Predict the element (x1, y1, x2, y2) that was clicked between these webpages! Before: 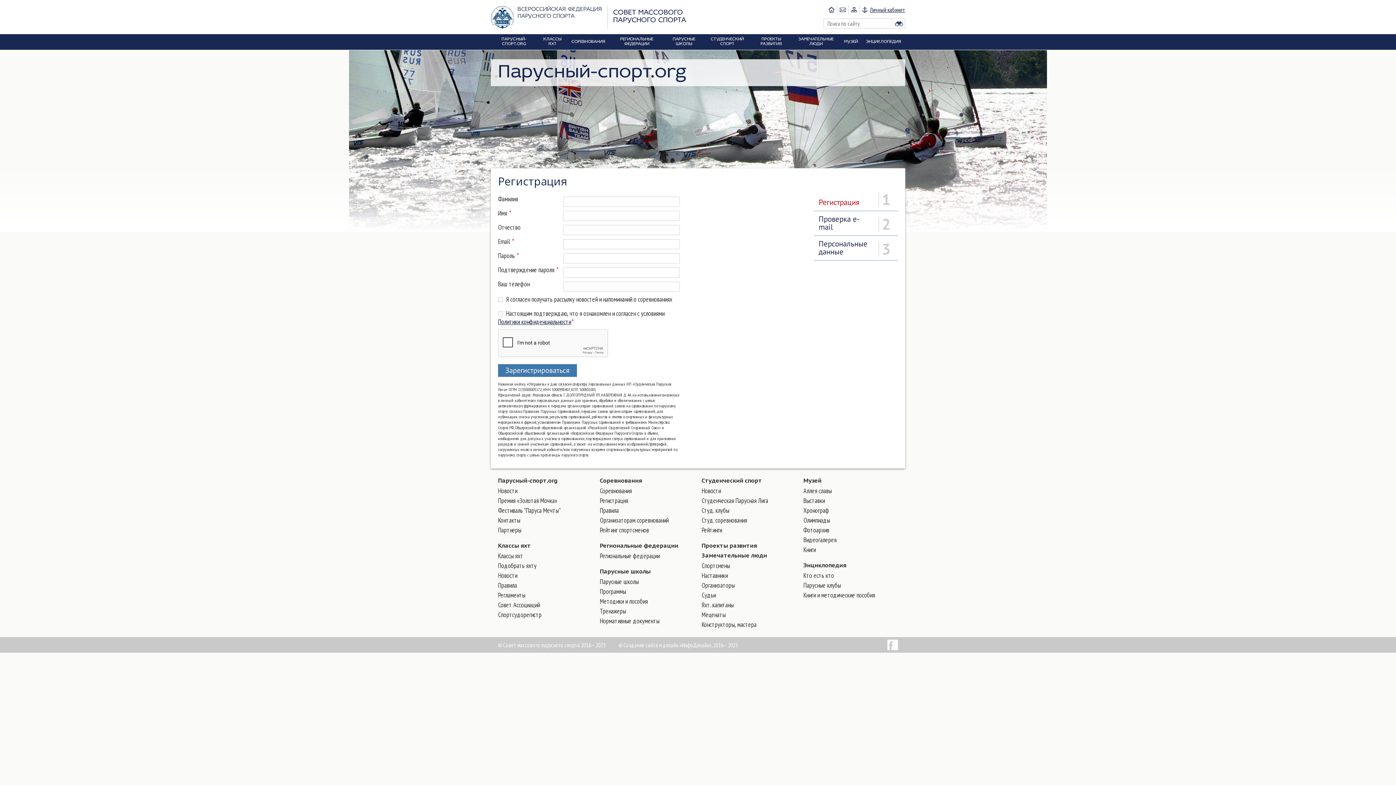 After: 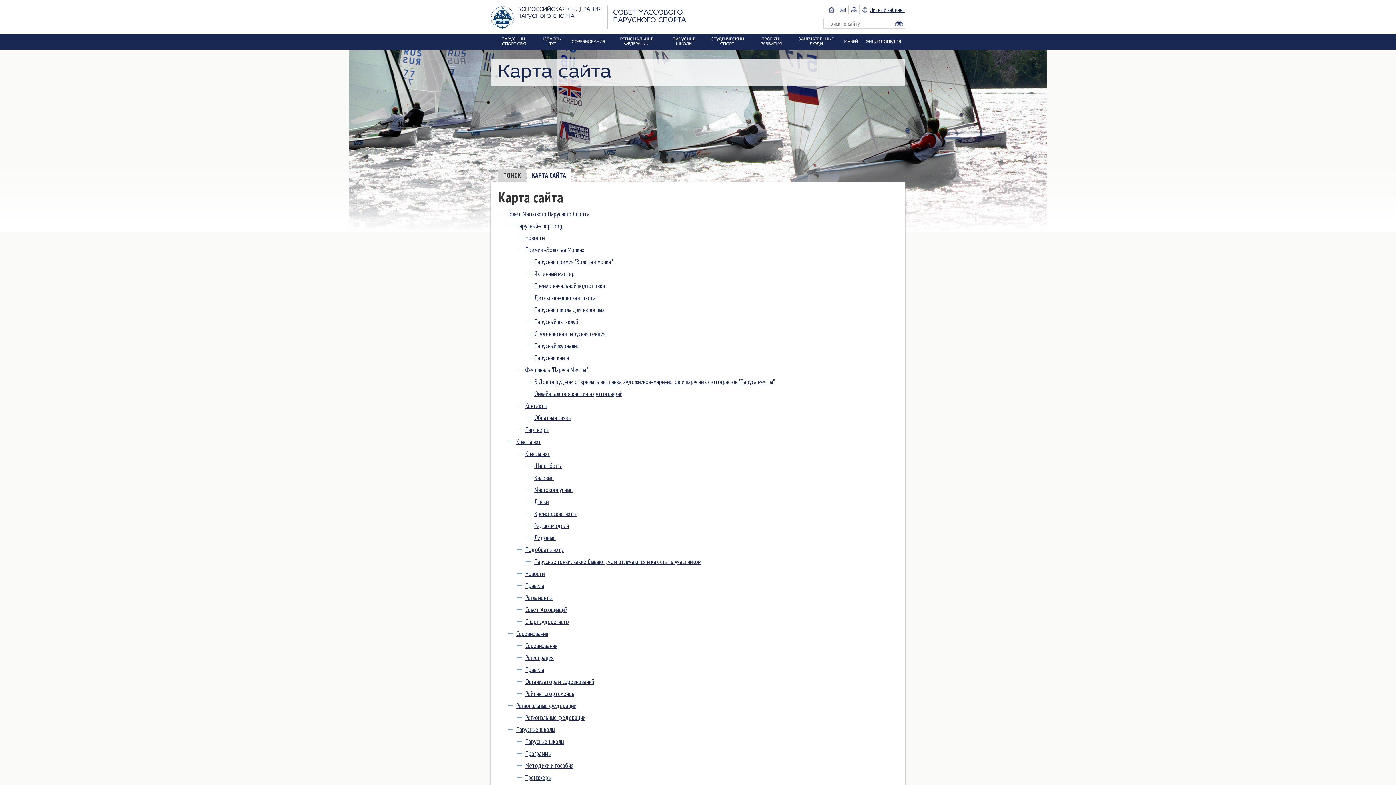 Action: bbox: (848, 5, 859, 14)